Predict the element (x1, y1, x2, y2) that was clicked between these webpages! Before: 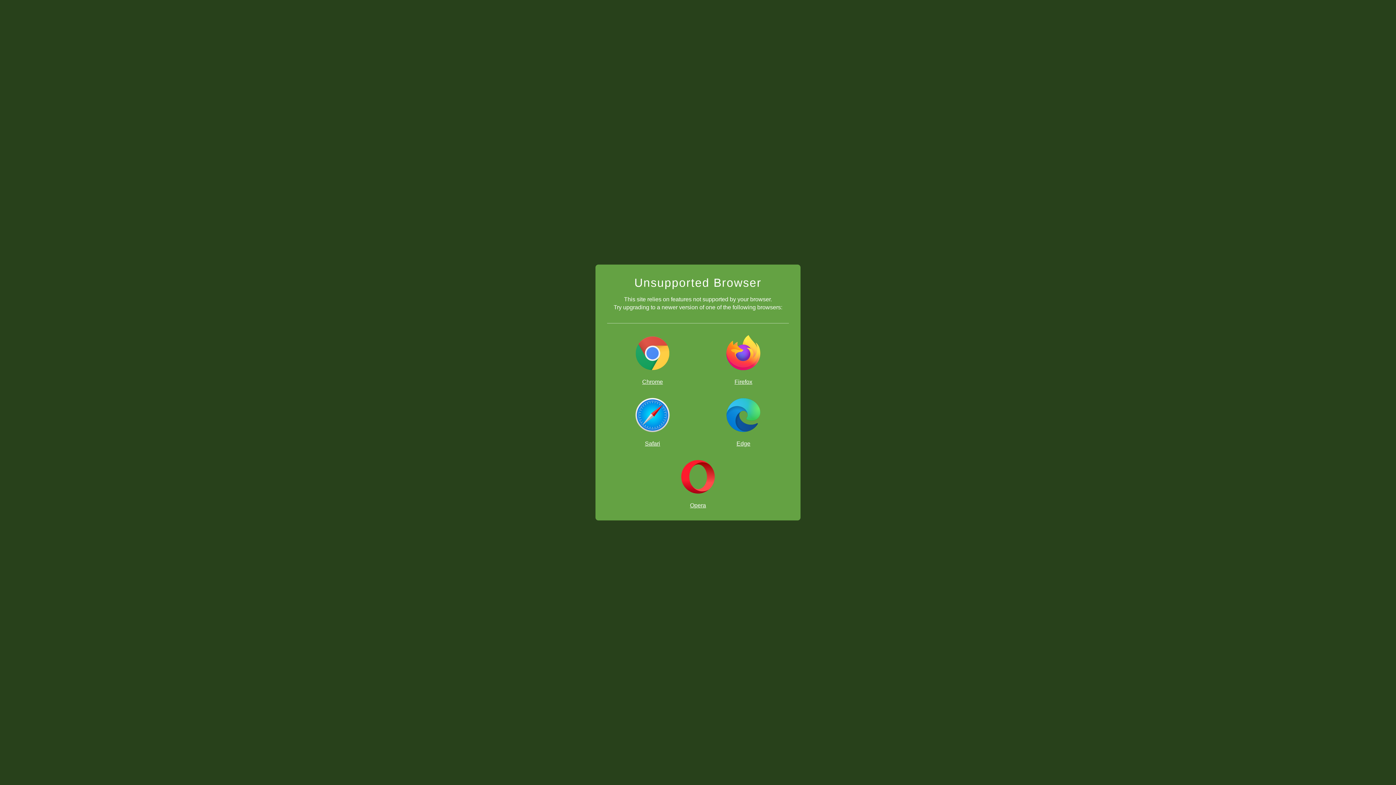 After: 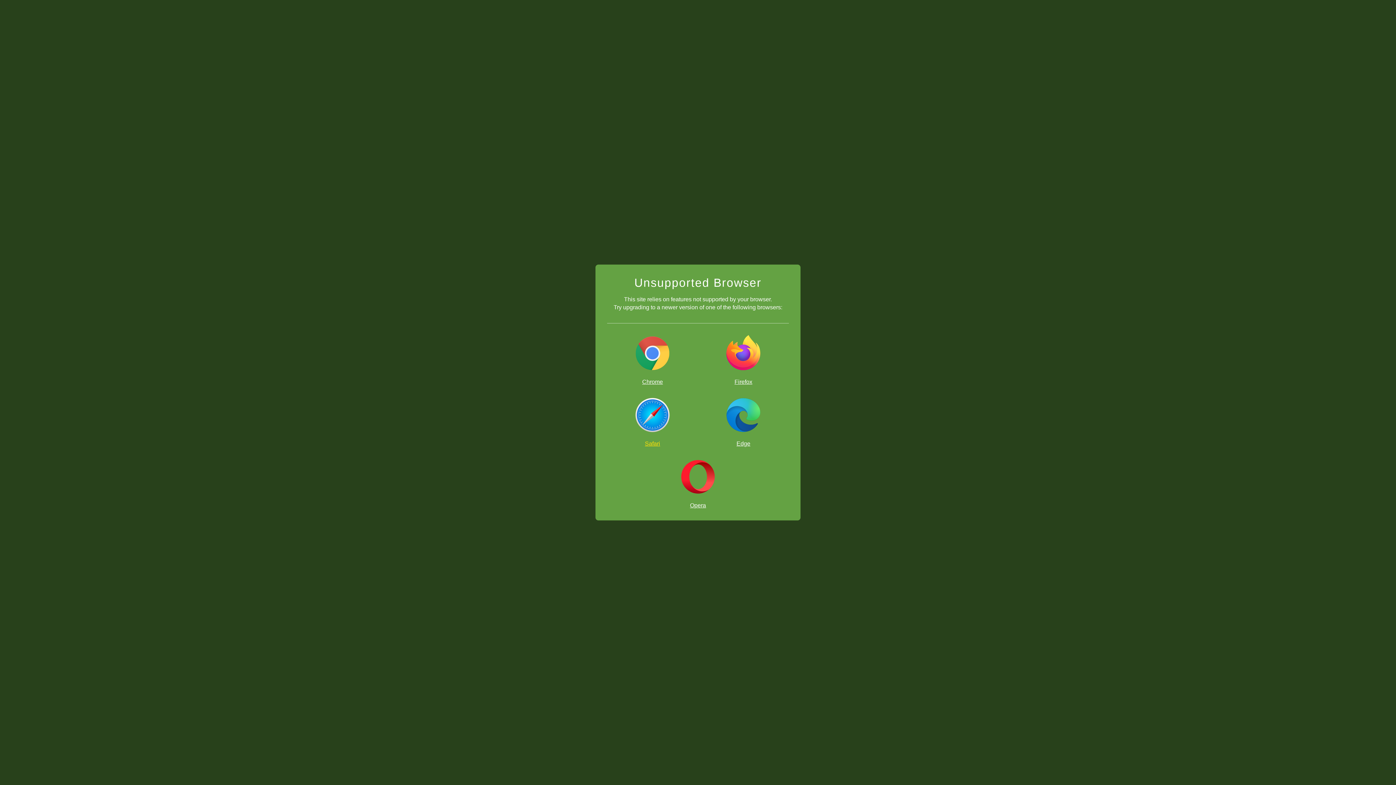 Action: label: Safari bbox: (607, 397, 698, 447)